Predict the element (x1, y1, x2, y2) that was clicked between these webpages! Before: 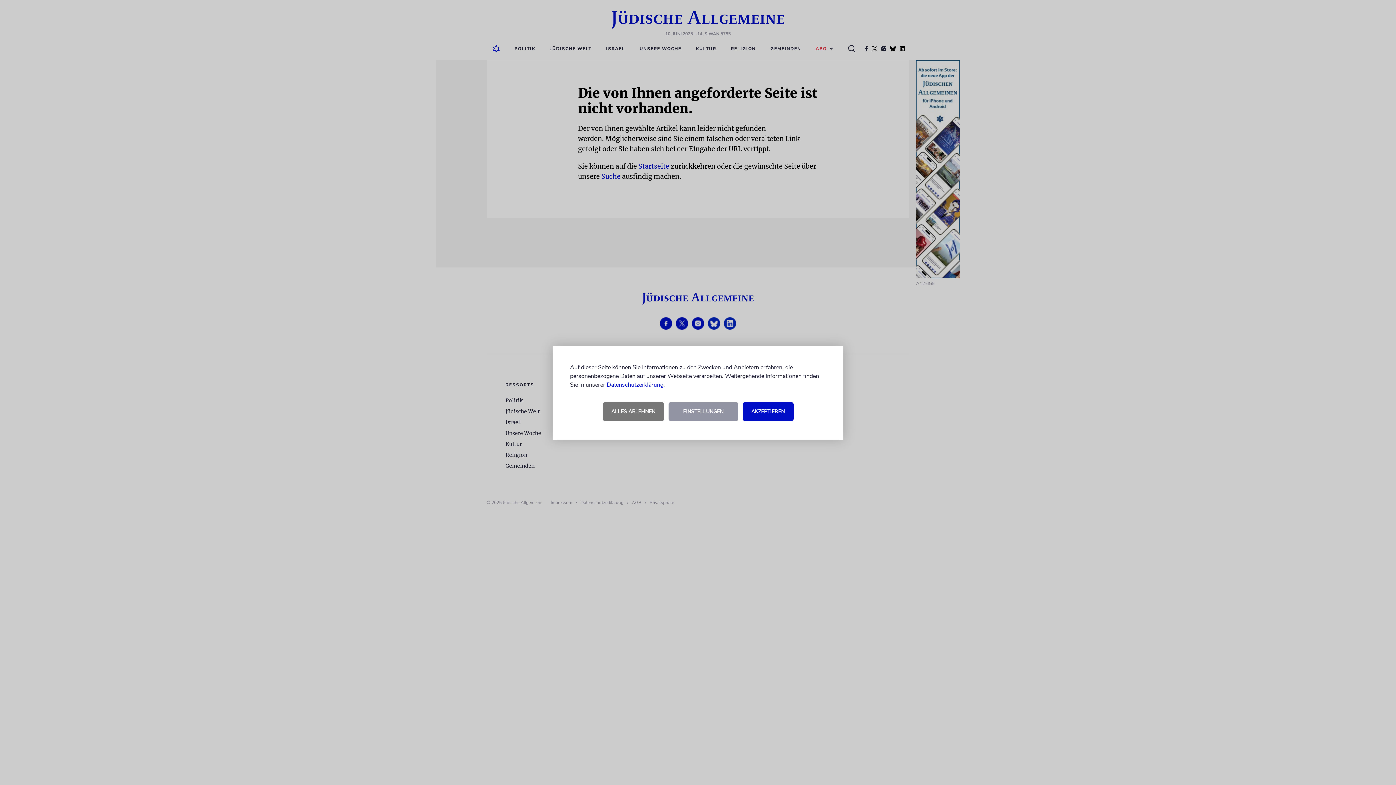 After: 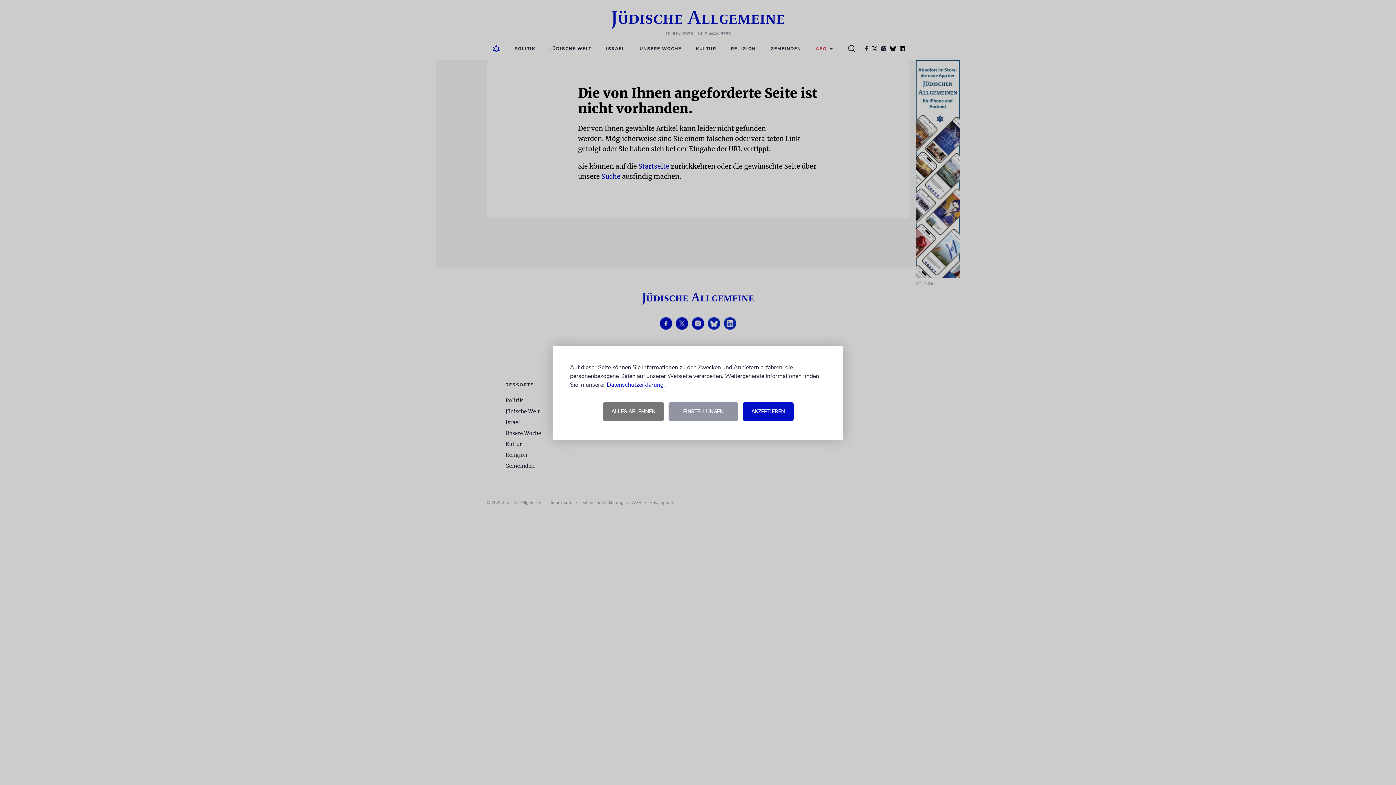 Action: bbox: (606, 380, 663, 388) label: Datenschutzerklärung